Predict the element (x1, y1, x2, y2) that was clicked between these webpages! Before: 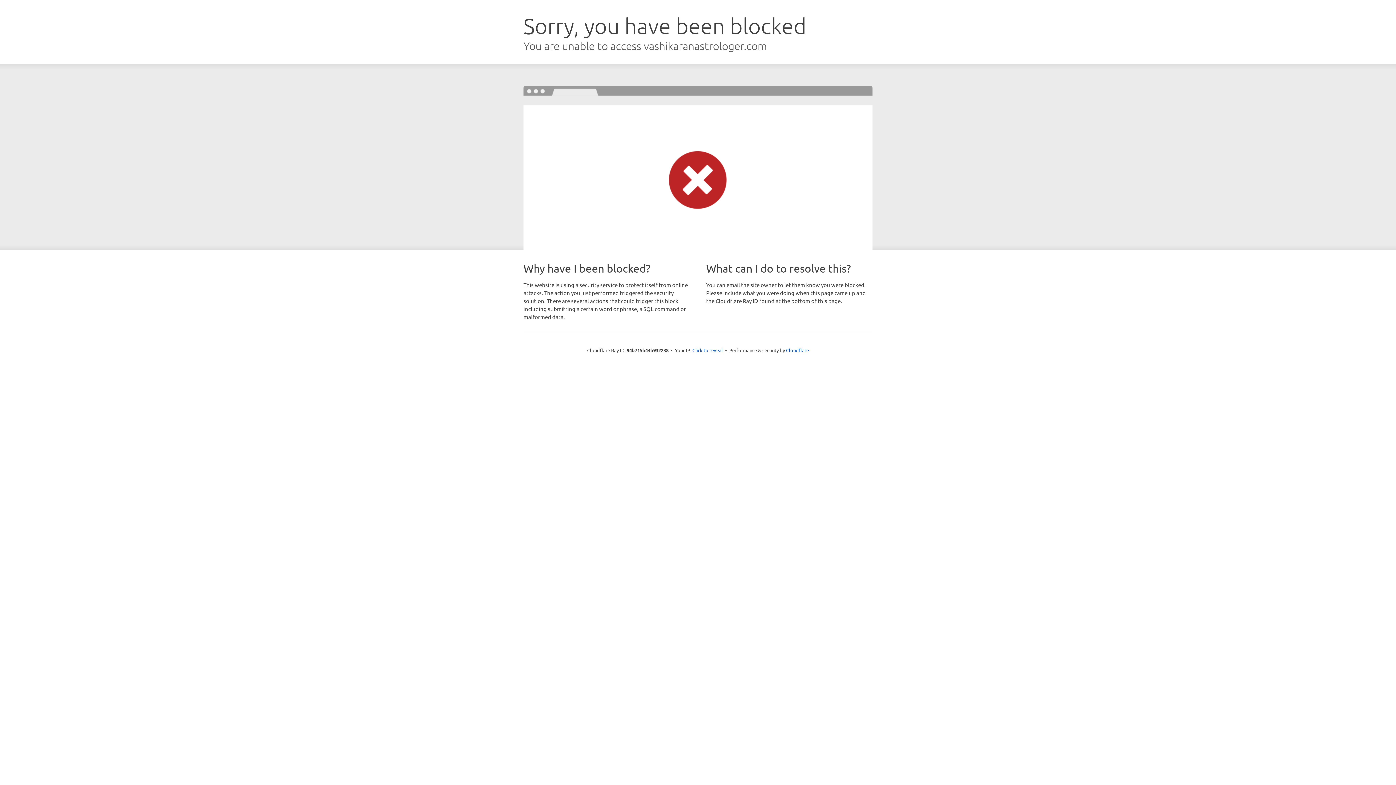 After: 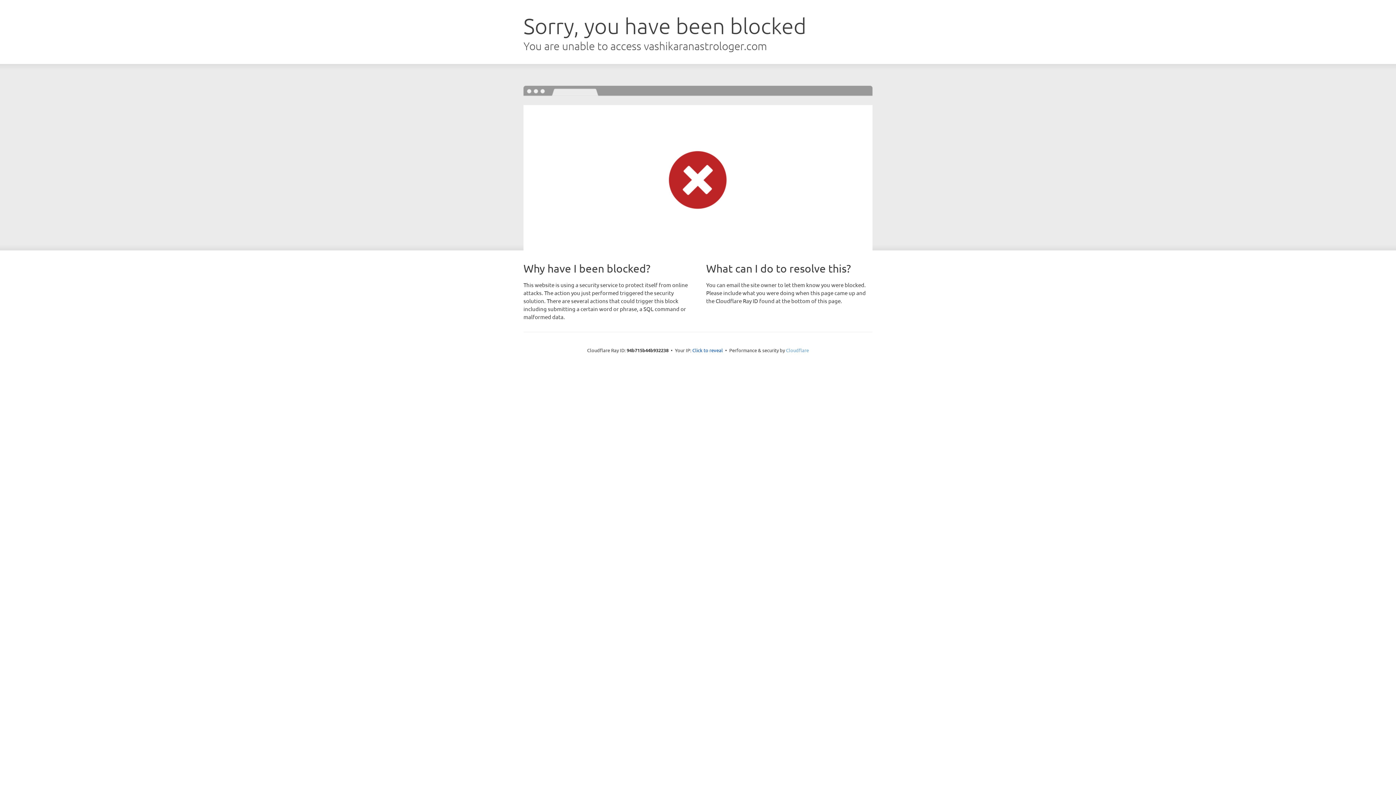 Action: label: Cloudflare bbox: (786, 347, 809, 353)